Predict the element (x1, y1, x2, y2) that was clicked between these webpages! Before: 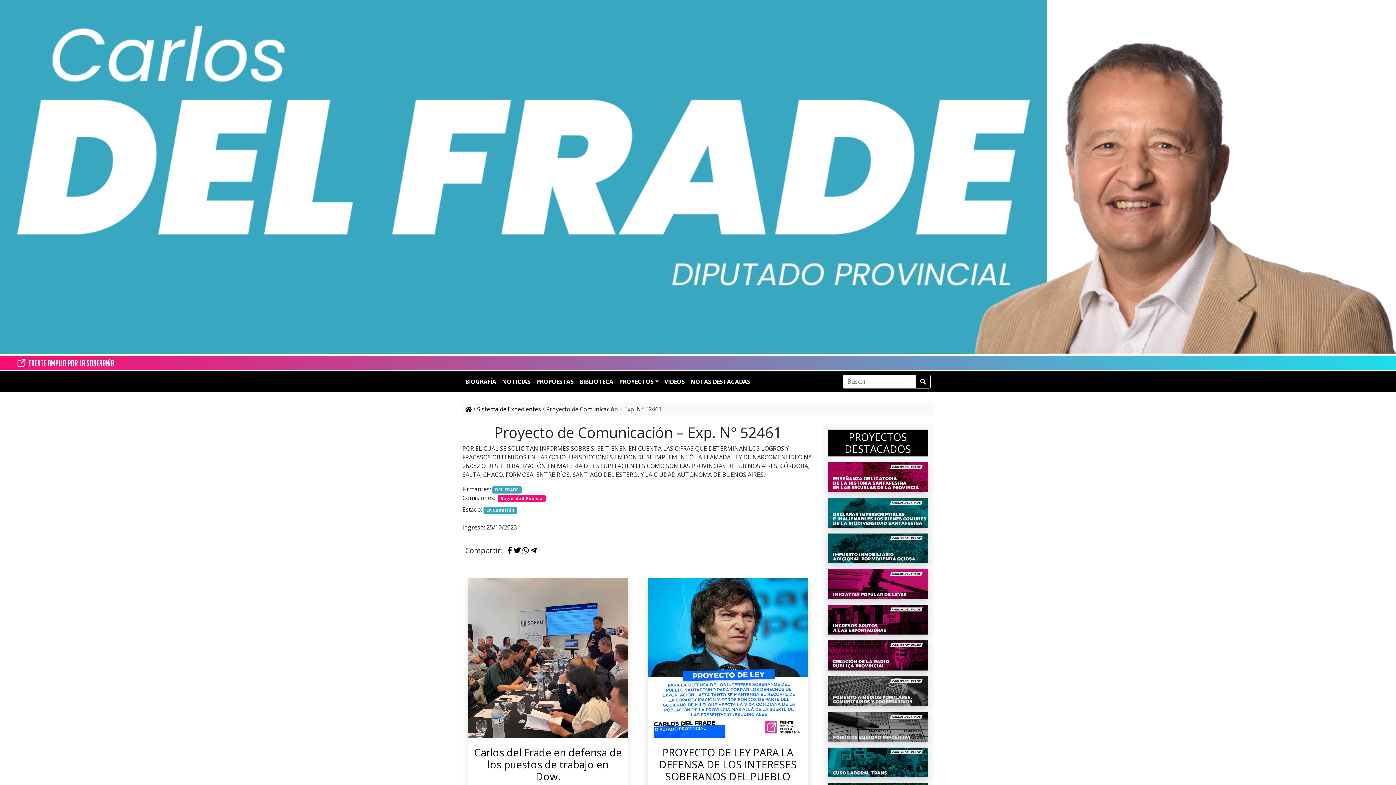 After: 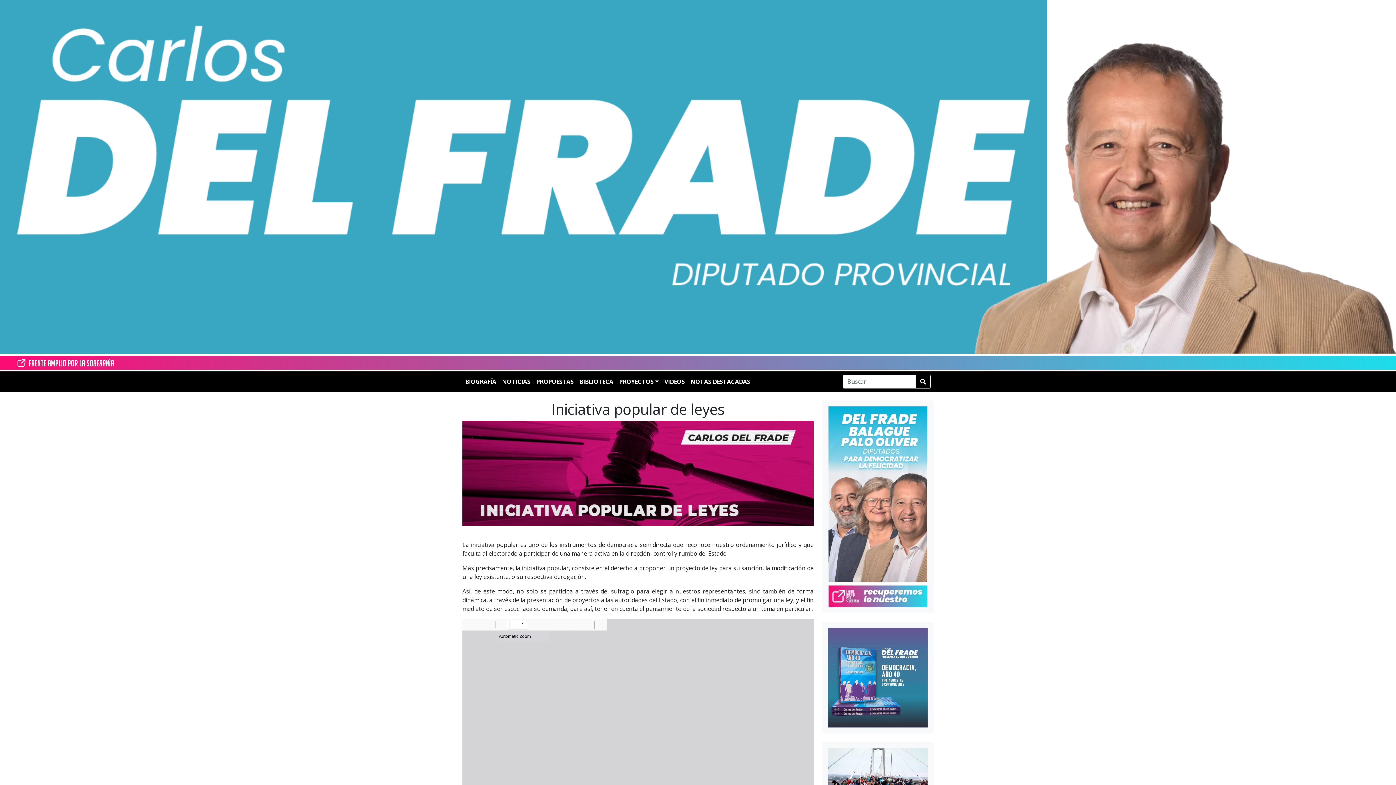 Action: bbox: (828, 569, 928, 599)